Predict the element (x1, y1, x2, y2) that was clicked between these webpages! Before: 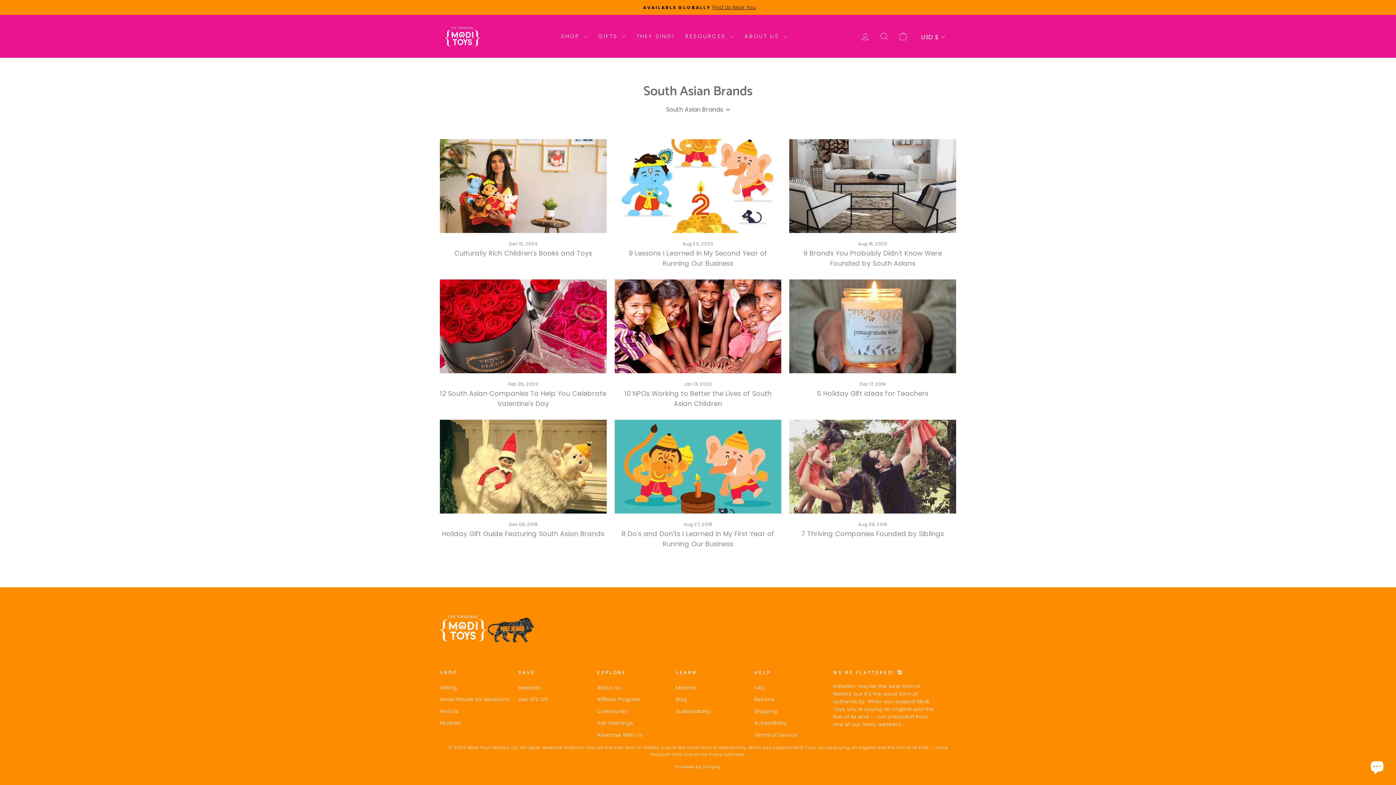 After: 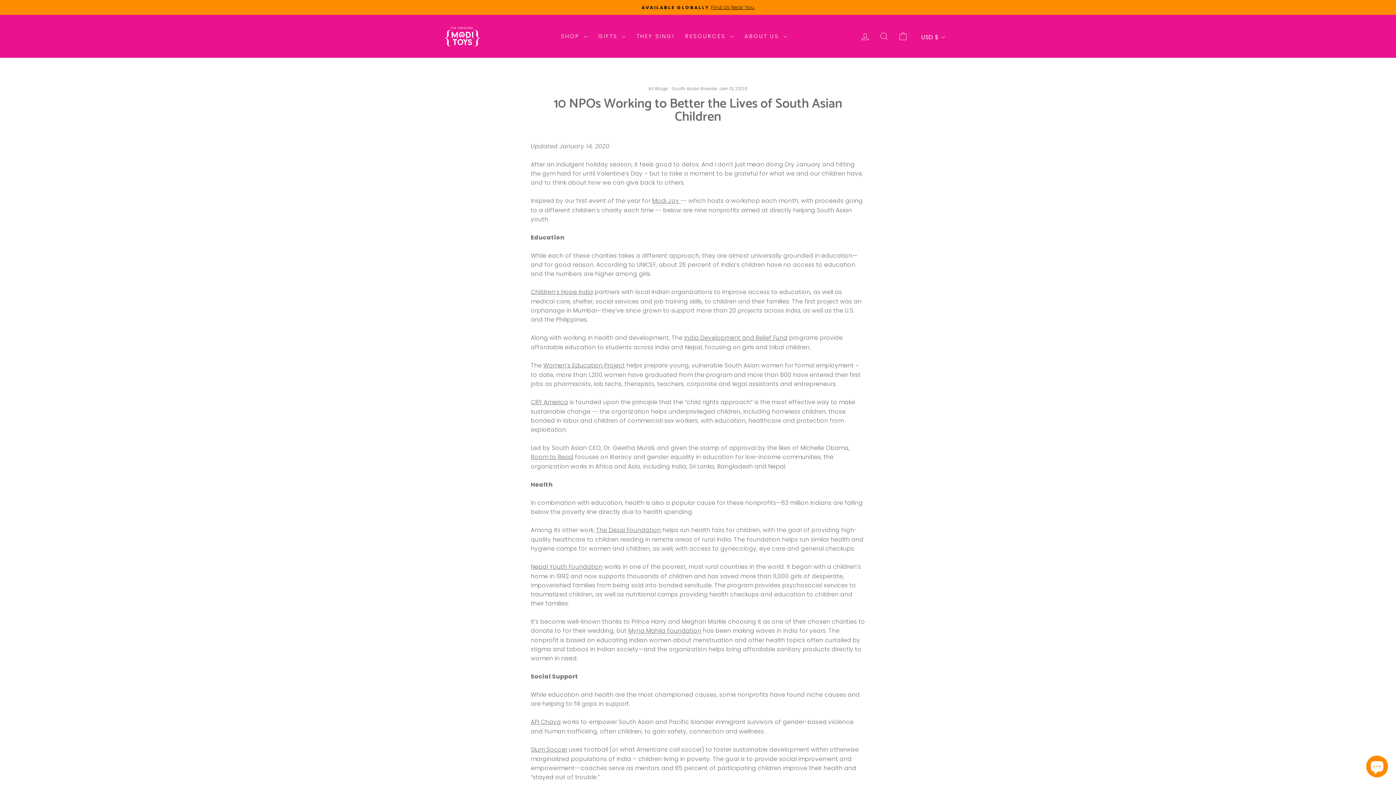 Action: bbox: (614, 279, 781, 373) label: 10 NPOs Working to Better the Lives of South Asian Children